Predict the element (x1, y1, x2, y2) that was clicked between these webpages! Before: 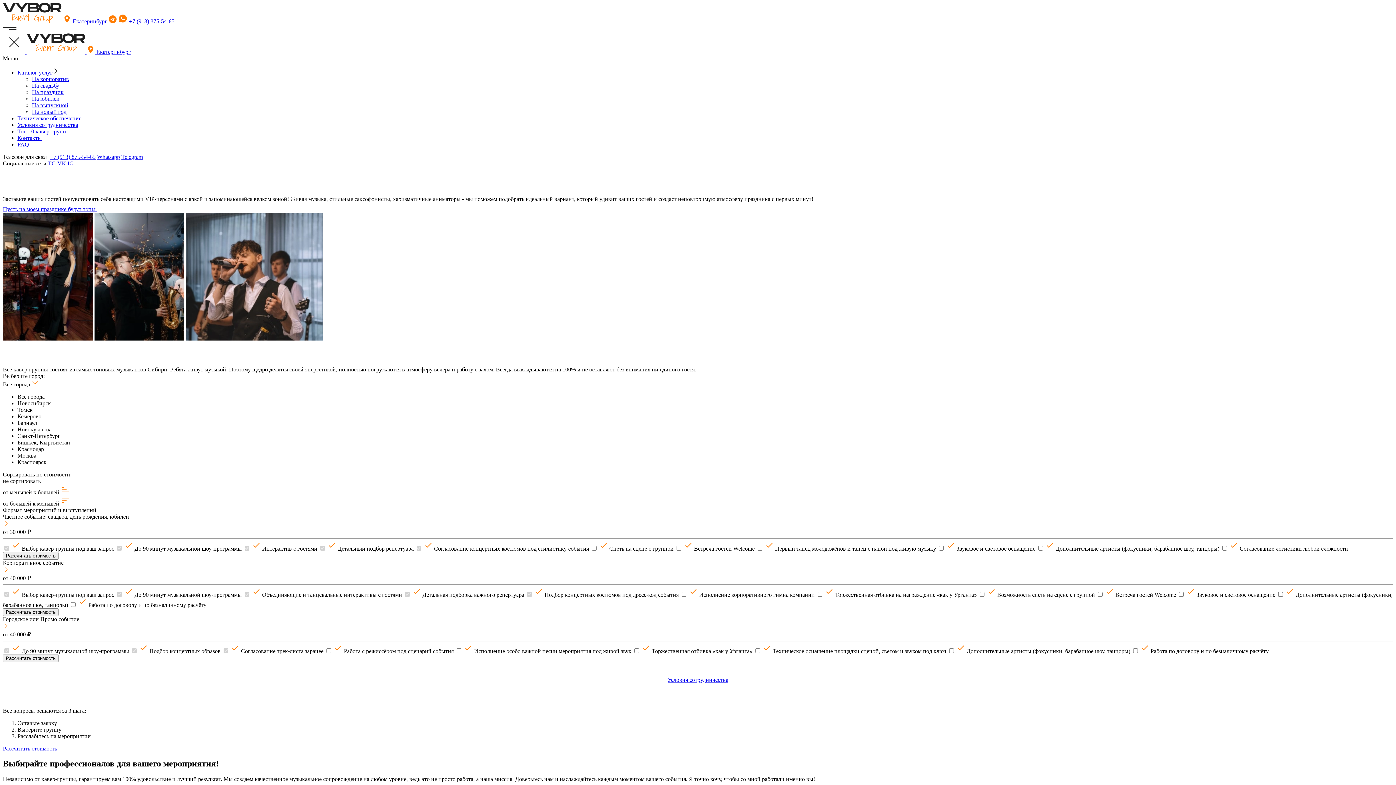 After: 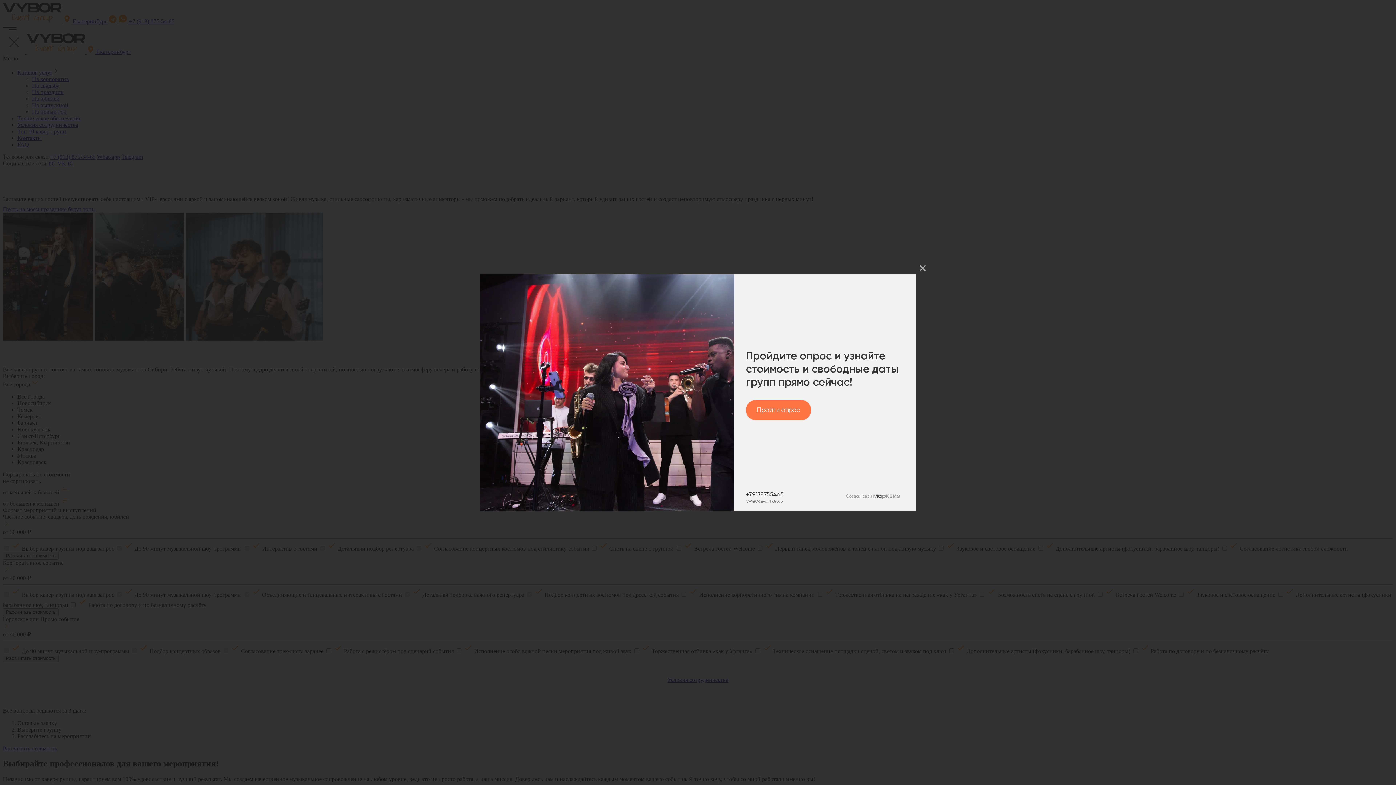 Action: label: Пусть на моём празднике будут топы  bbox: (2, 206, 105, 212)